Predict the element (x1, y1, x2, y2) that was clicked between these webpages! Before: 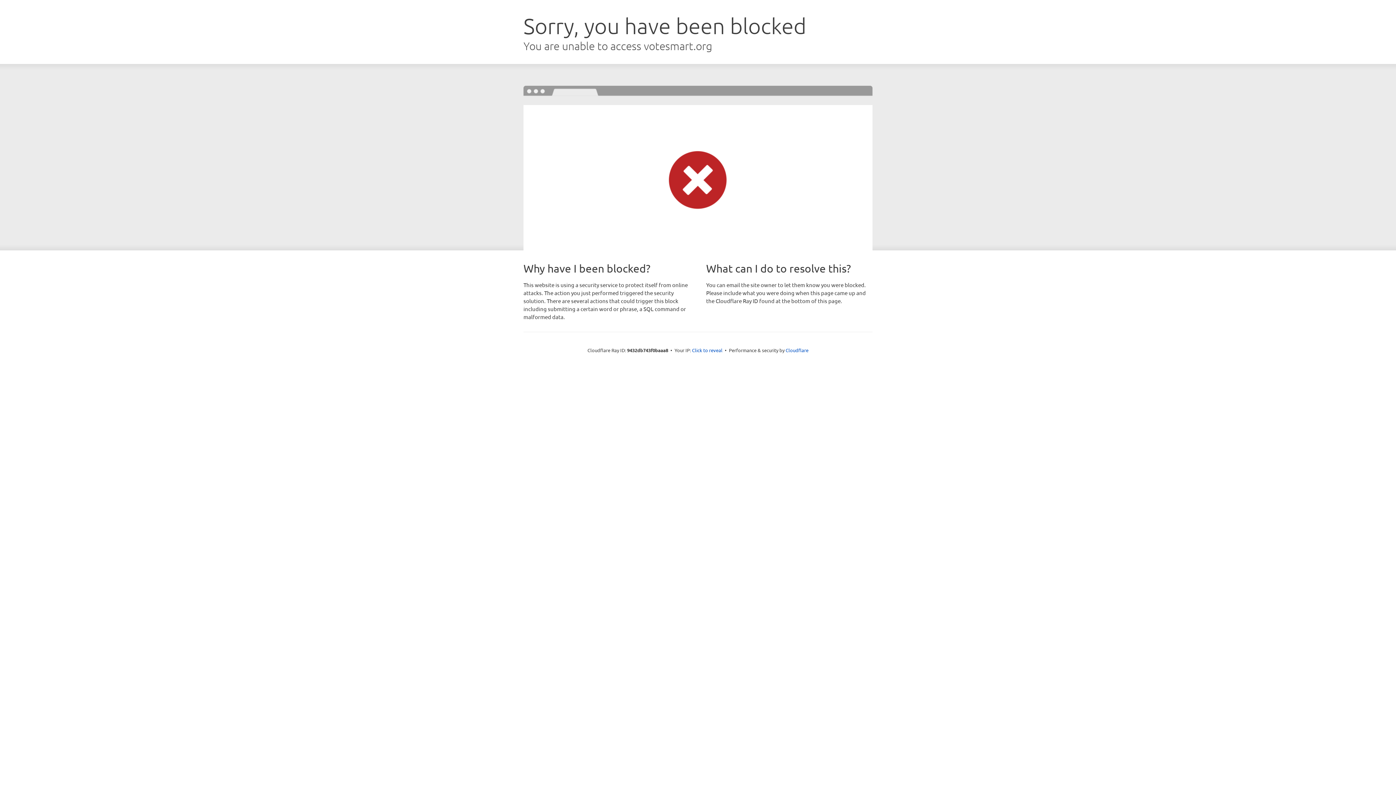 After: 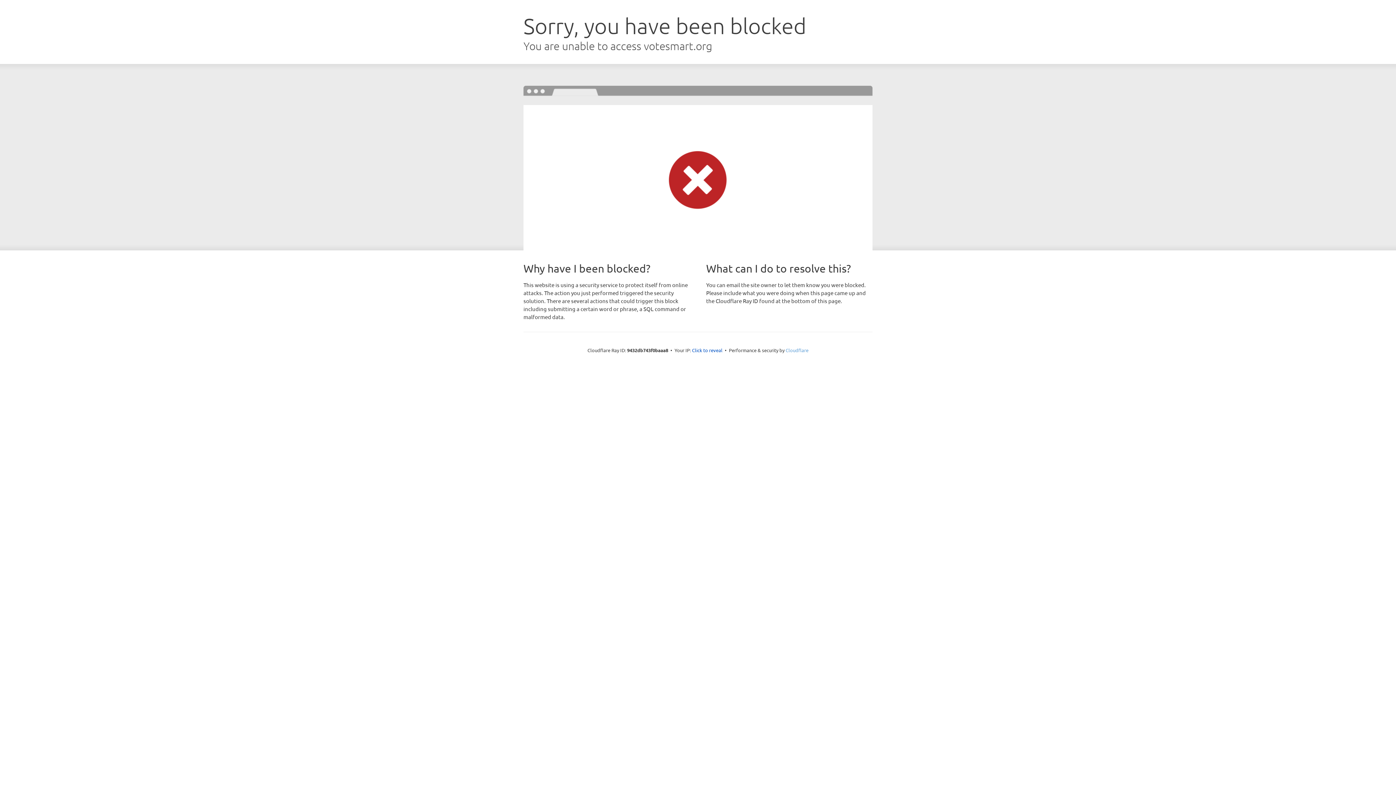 Action: label: Cloudflare bbox: (785, 347, 808, 353)